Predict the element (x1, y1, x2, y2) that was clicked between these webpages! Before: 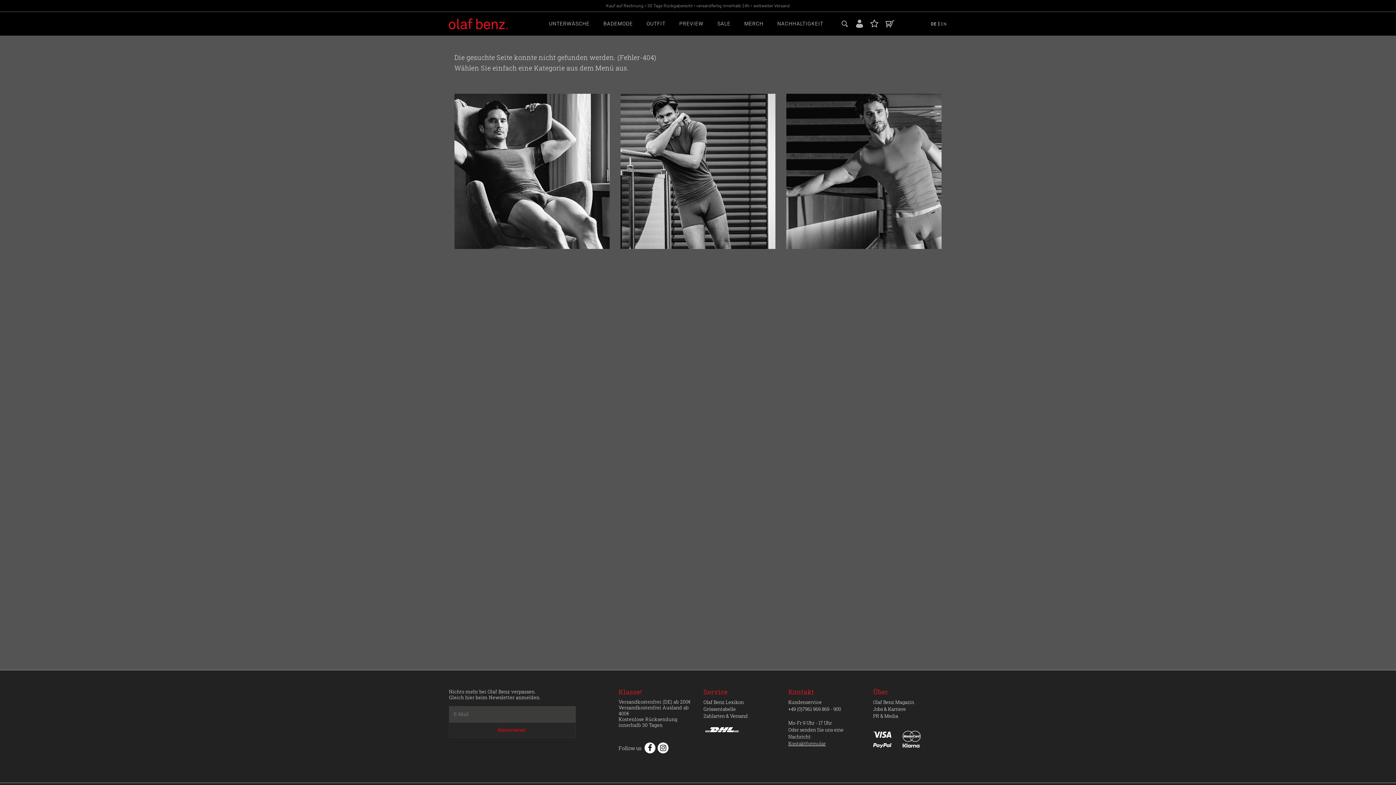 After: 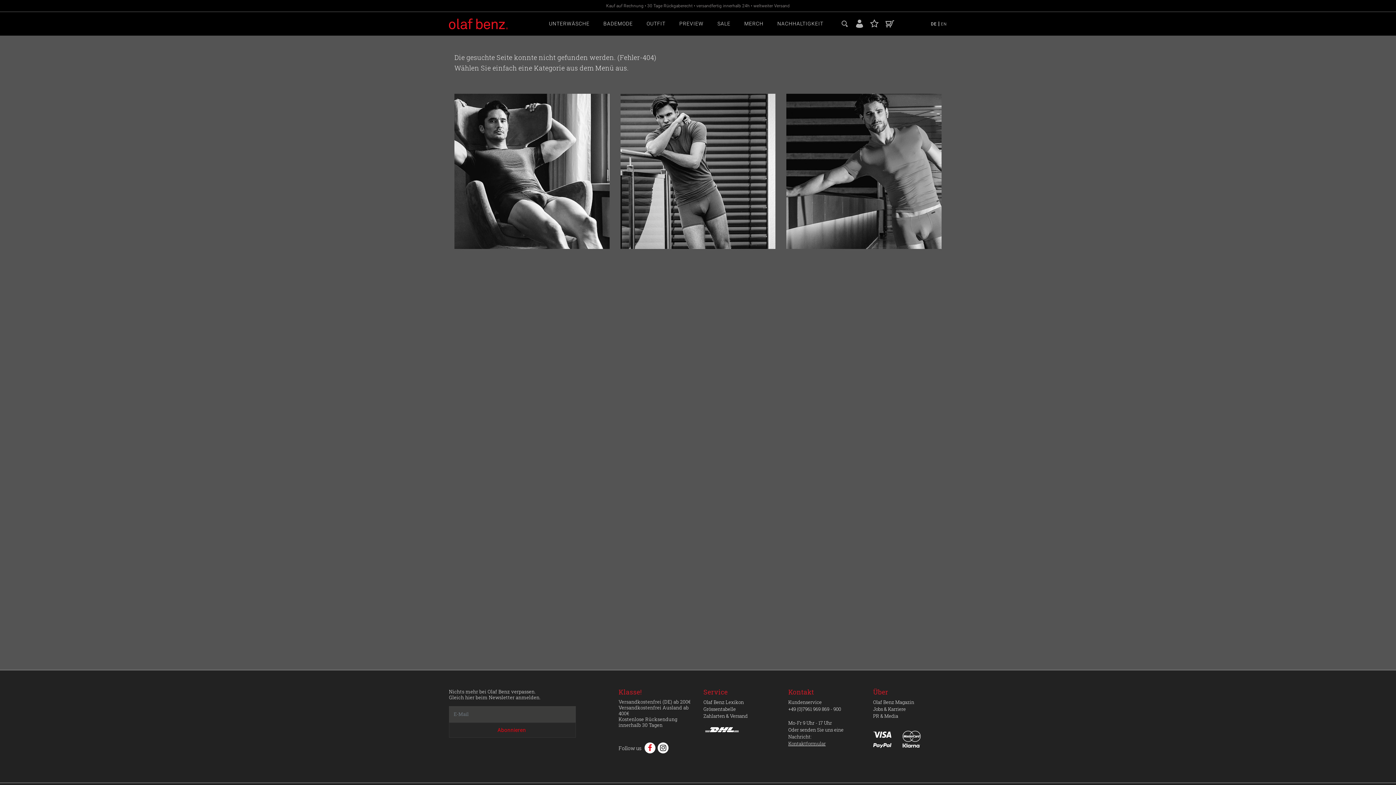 Action: bbox: (644, 742, 655, 753)